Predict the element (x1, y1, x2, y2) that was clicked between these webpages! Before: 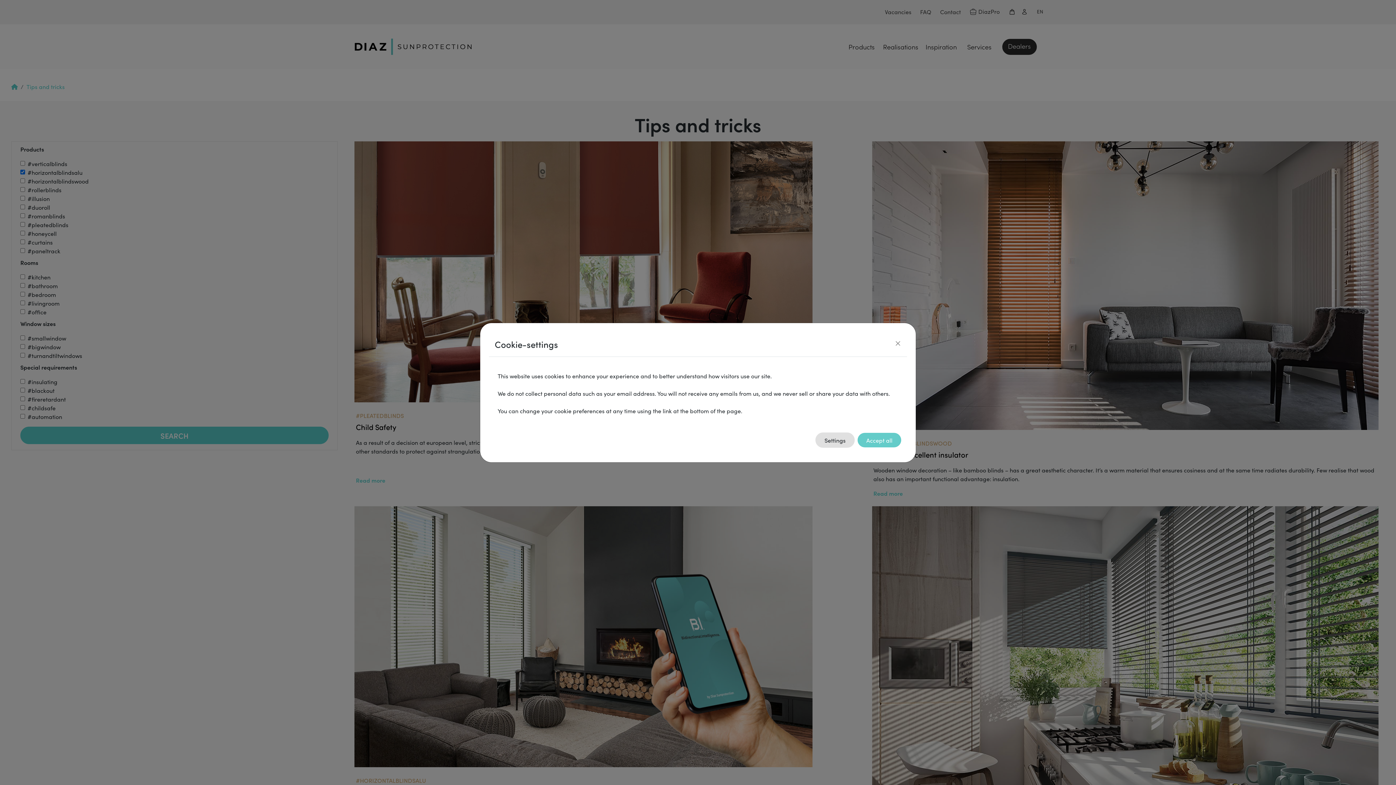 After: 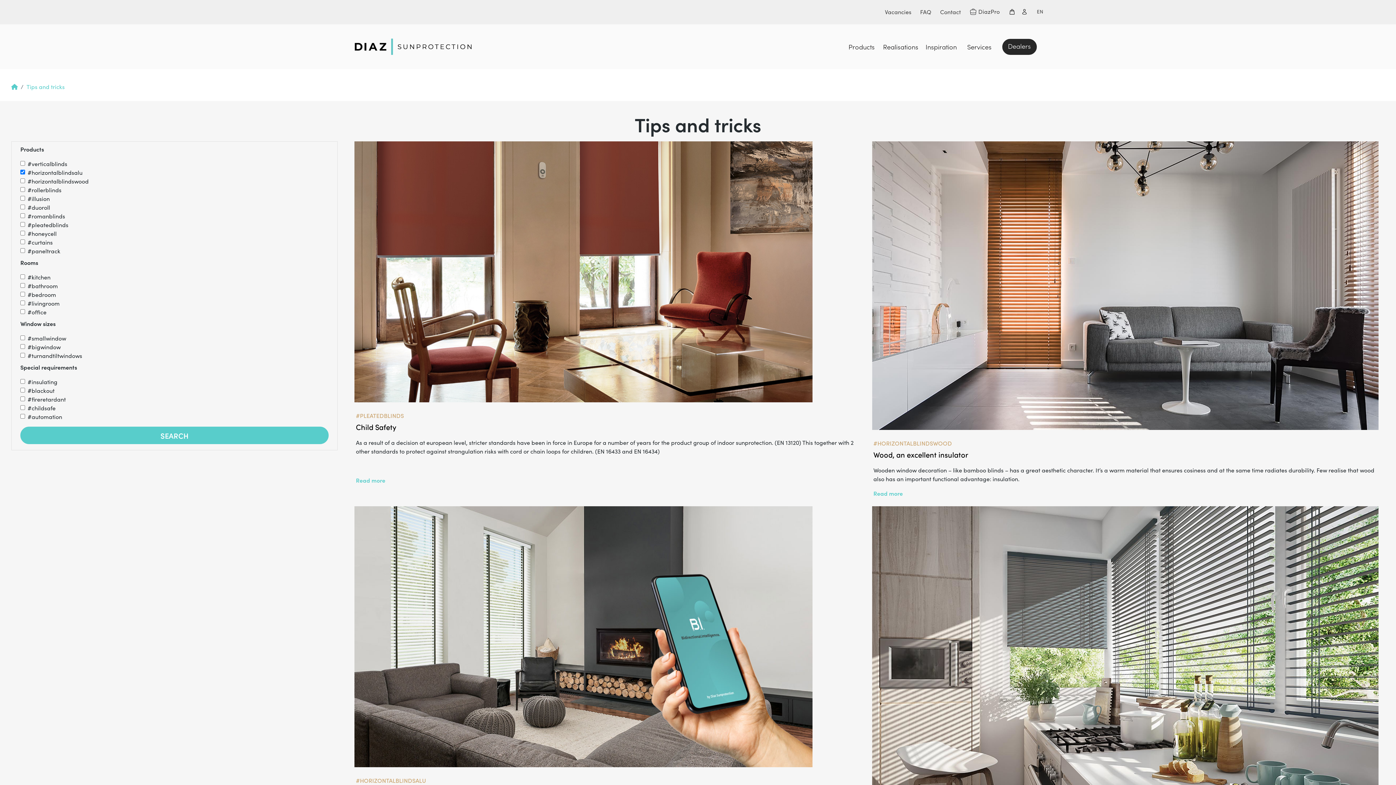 Action: label: Close bbox: (889, 331, 907, 352)